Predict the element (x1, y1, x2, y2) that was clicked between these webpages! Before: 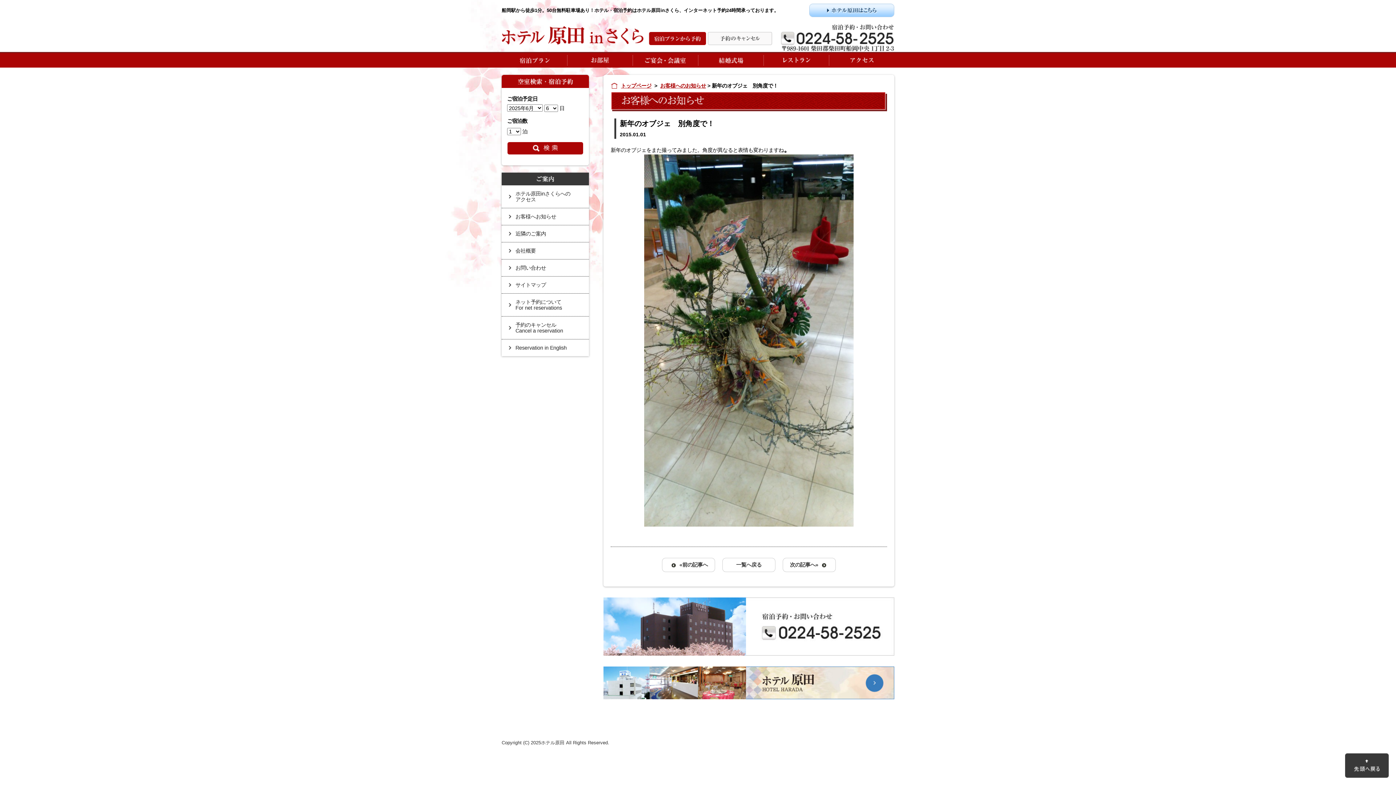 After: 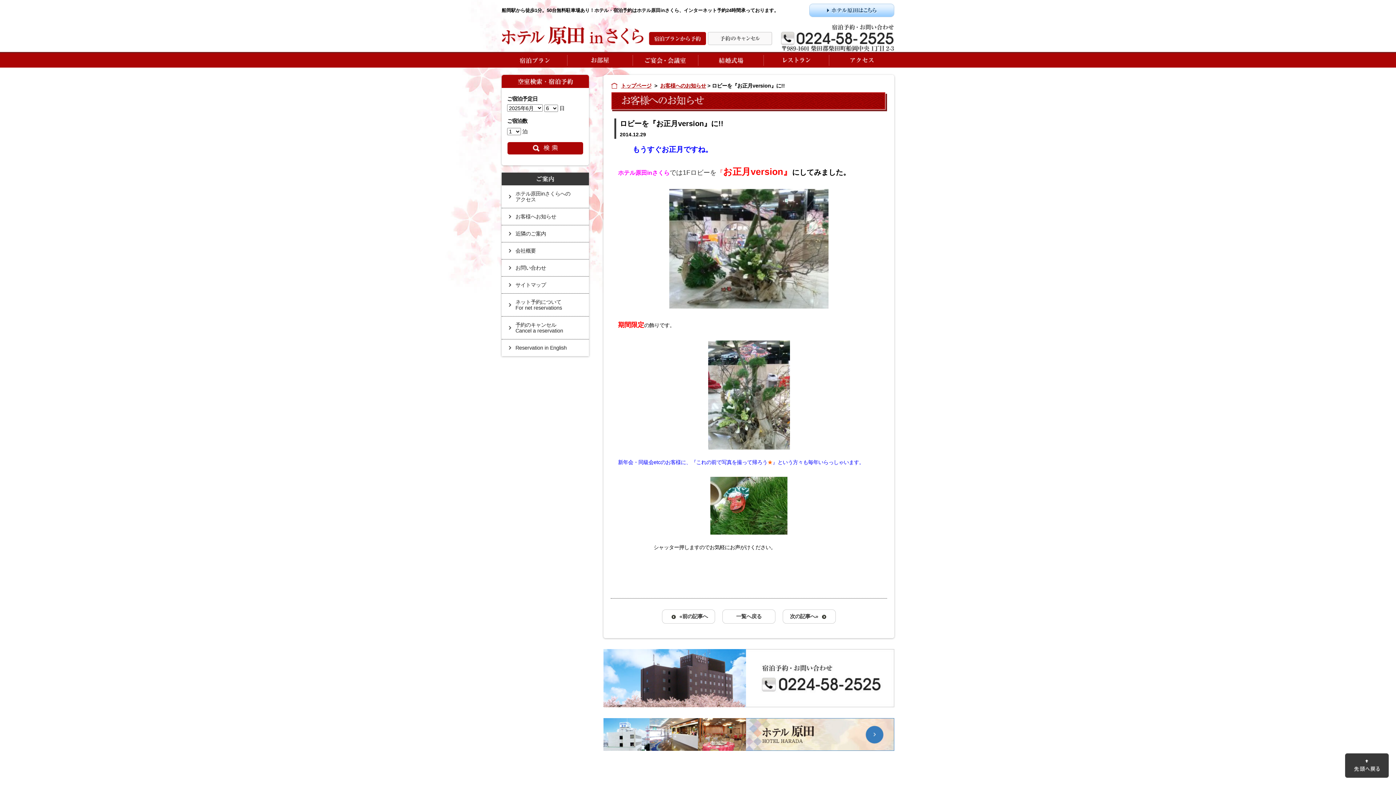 Action: bbox: (662, 558, 715, 572) label: «前の記事へ